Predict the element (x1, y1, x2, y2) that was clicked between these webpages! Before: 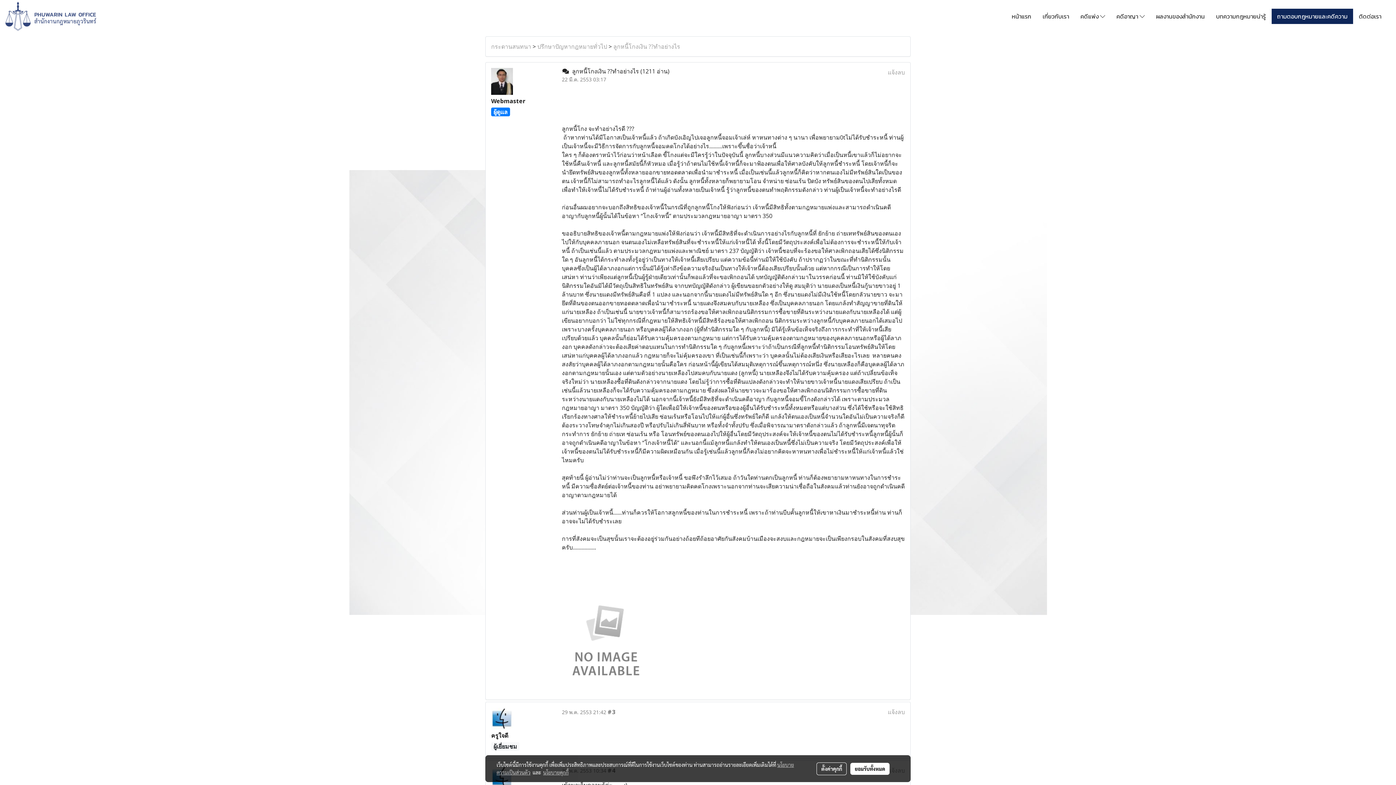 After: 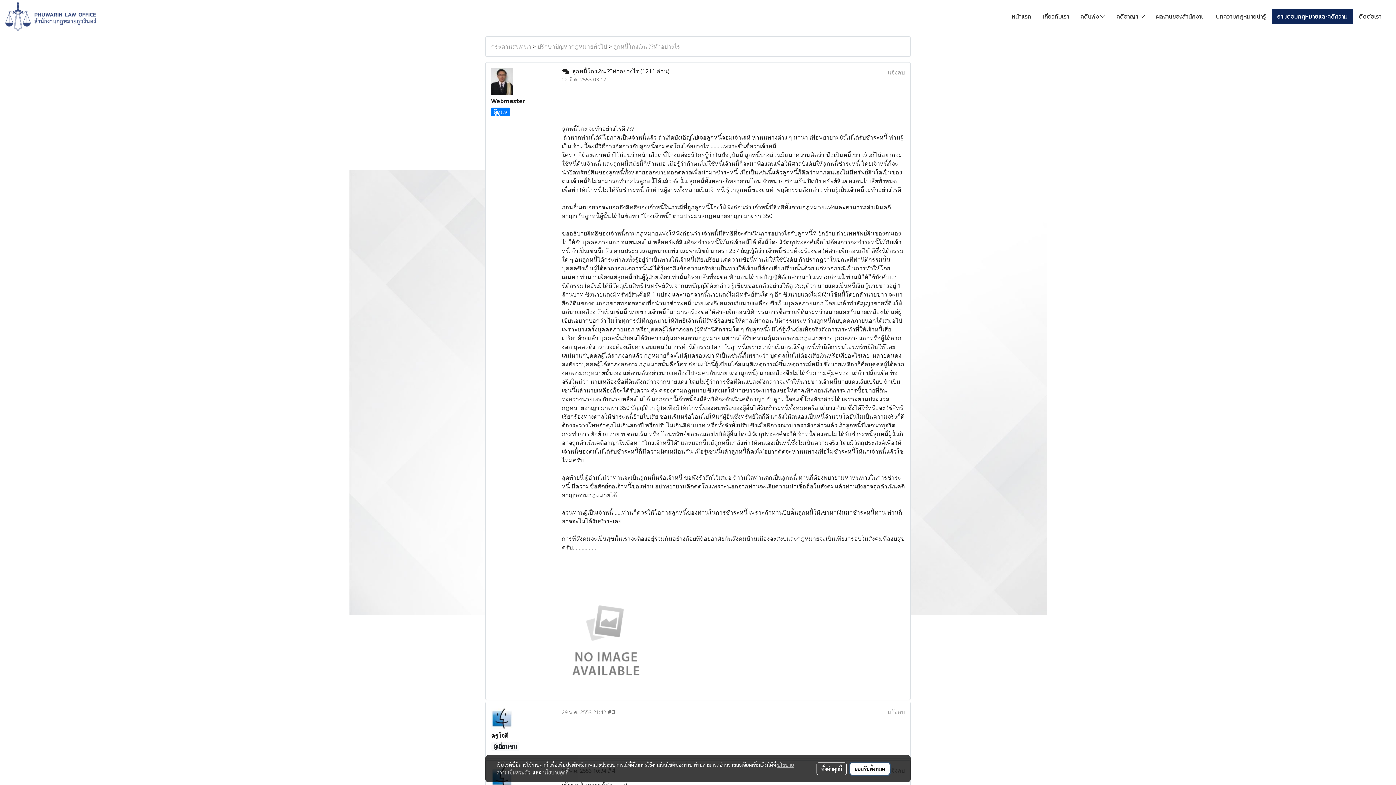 Action: label: ยอมรับทั้งหมด bbox: (850, 763, 889, 775)